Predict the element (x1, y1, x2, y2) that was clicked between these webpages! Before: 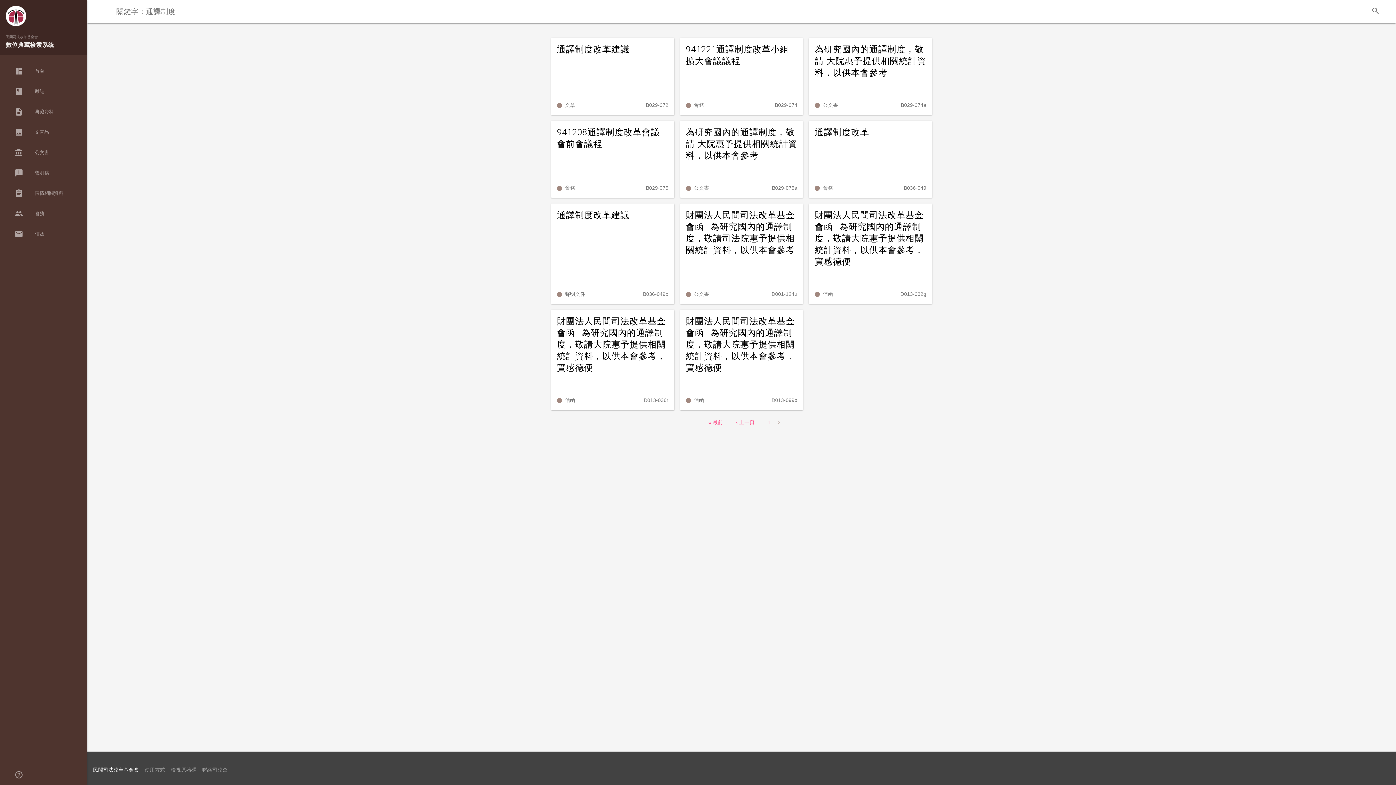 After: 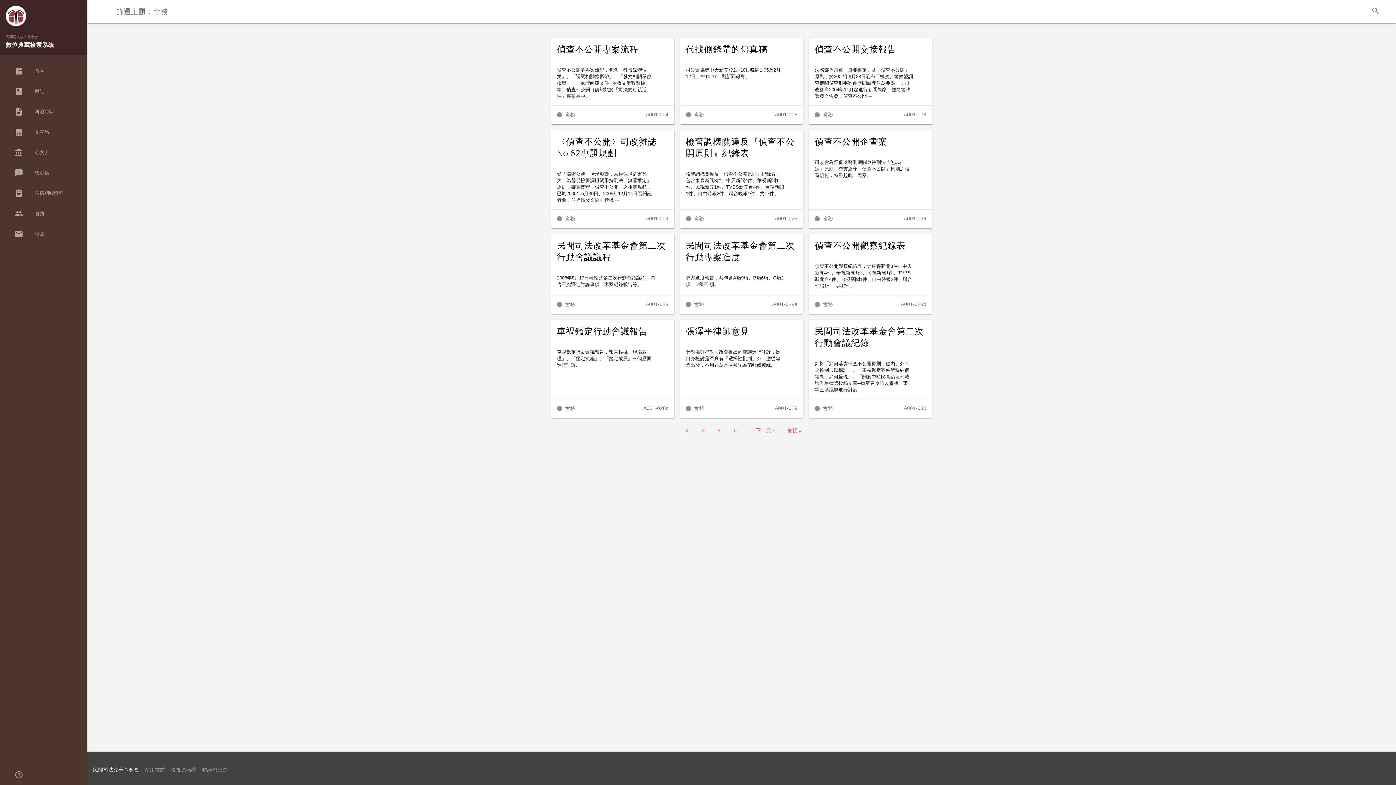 Action: label: 會務 bbox: (565, 185, 575, 190)